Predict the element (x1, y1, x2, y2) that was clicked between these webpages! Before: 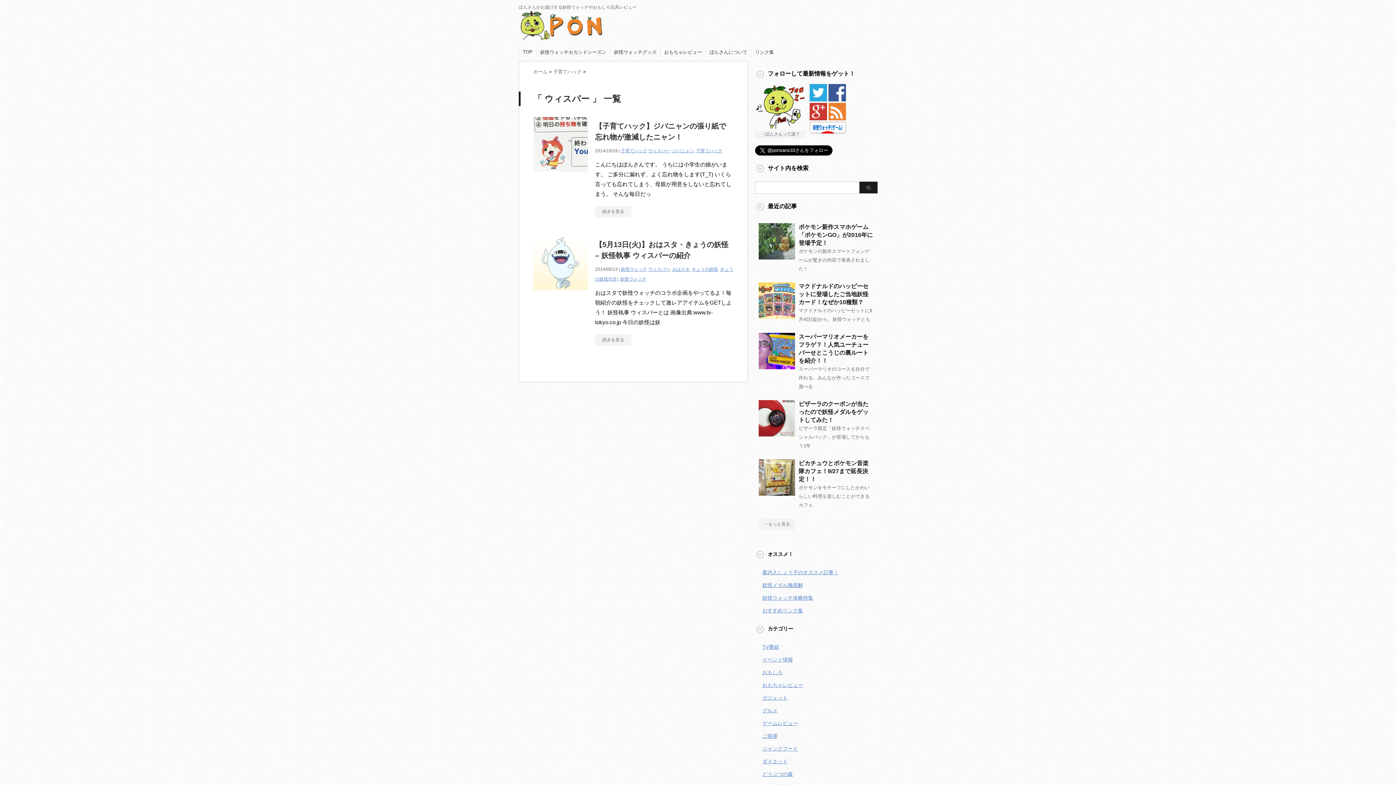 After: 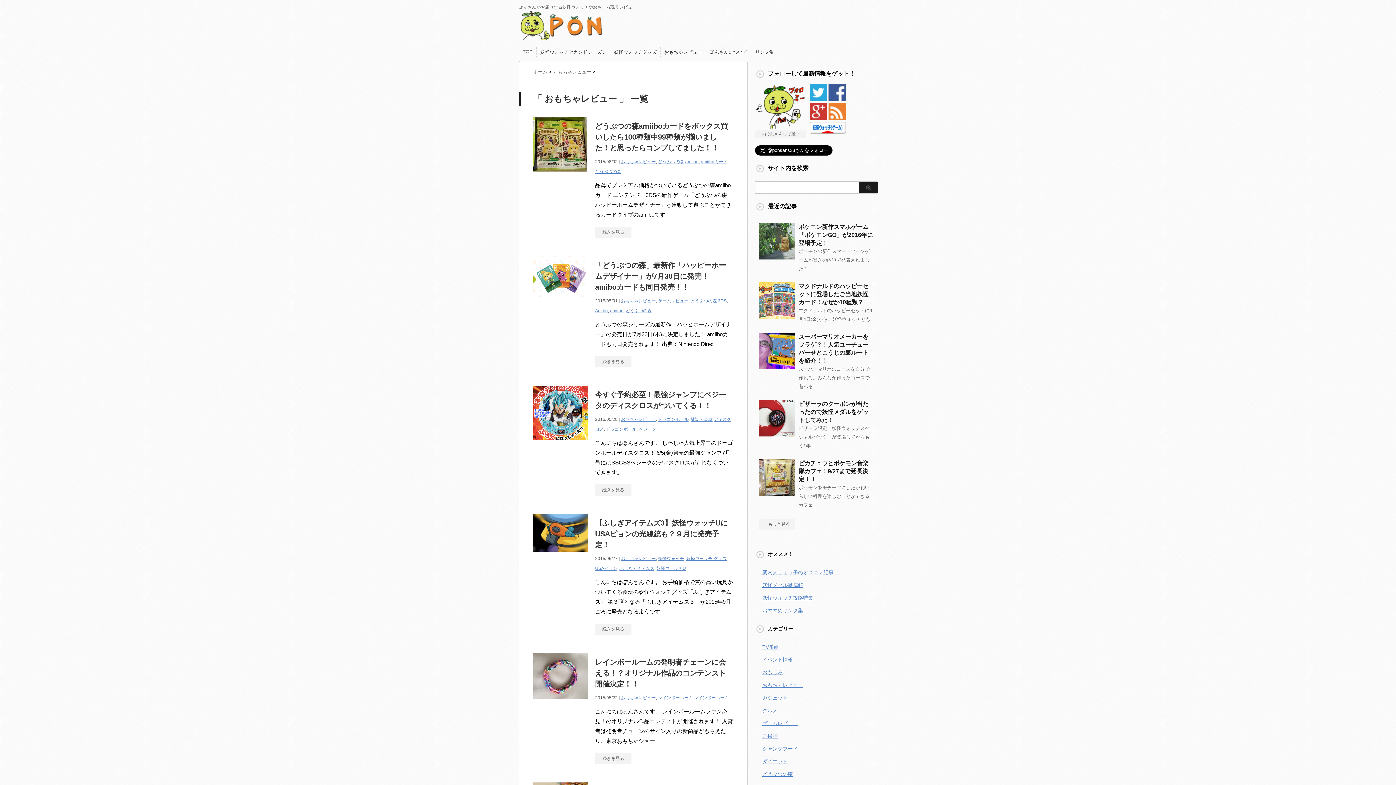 Action: bbox: (762, 682, 803, 688) label: おもちゃレビュー